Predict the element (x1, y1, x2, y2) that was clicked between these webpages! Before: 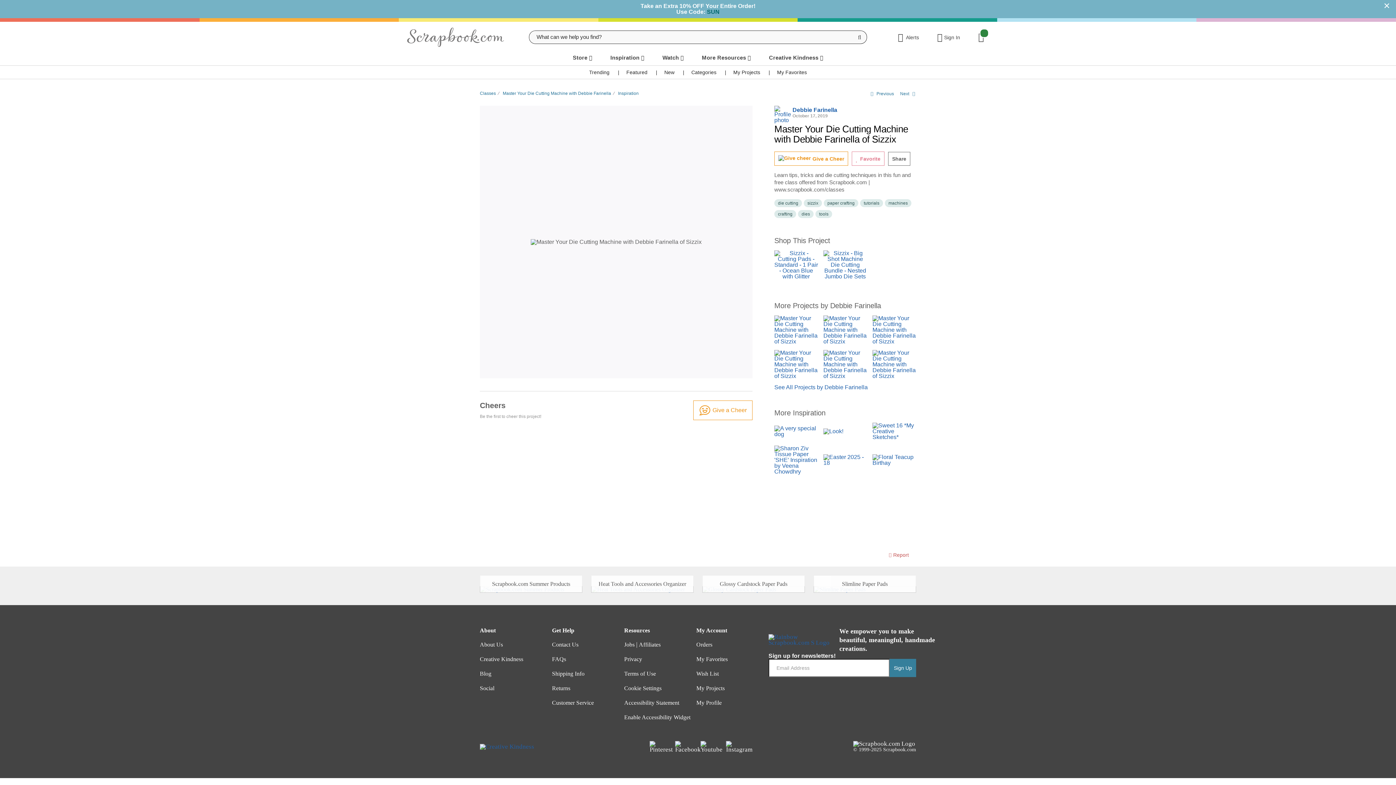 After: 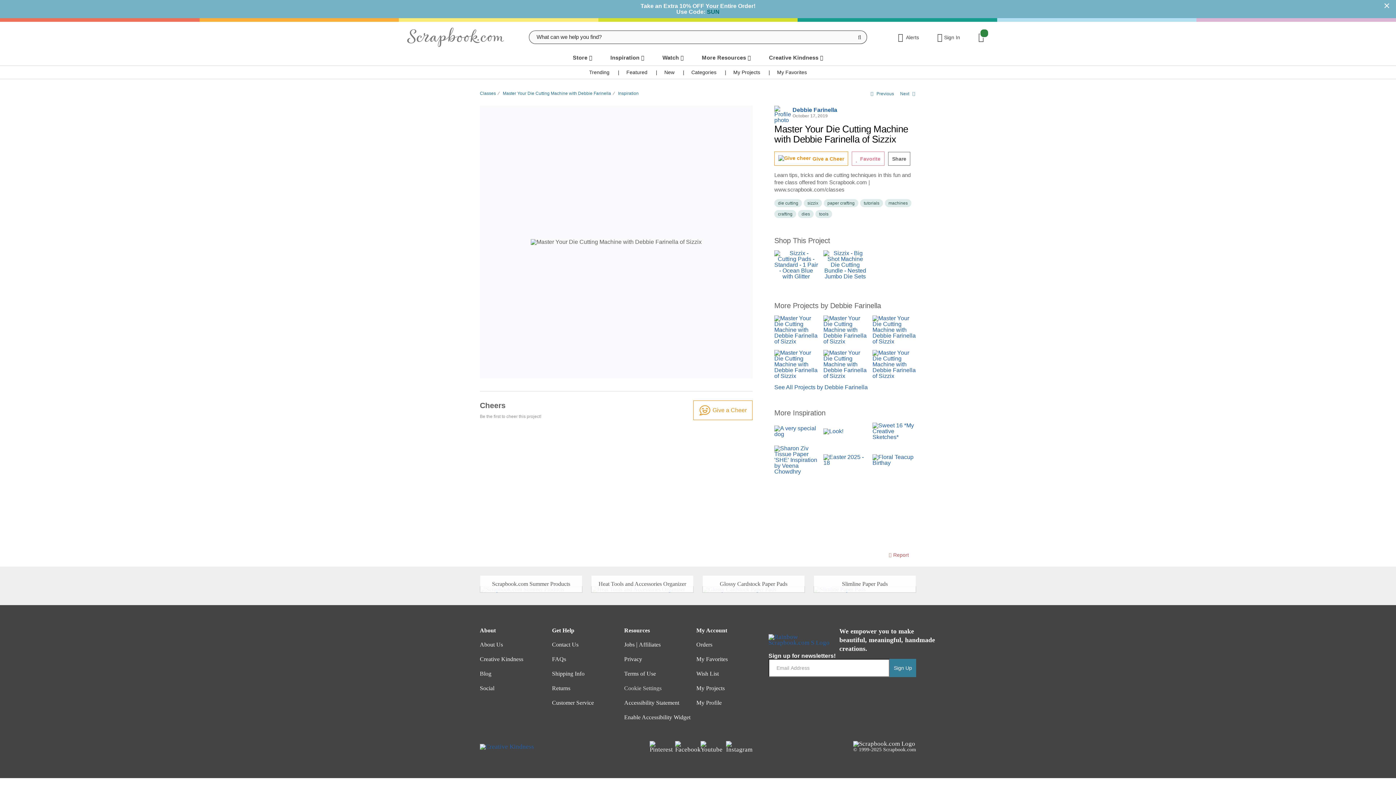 Action: label: Cookie Settings bbox: (624, 685, 661, 691)